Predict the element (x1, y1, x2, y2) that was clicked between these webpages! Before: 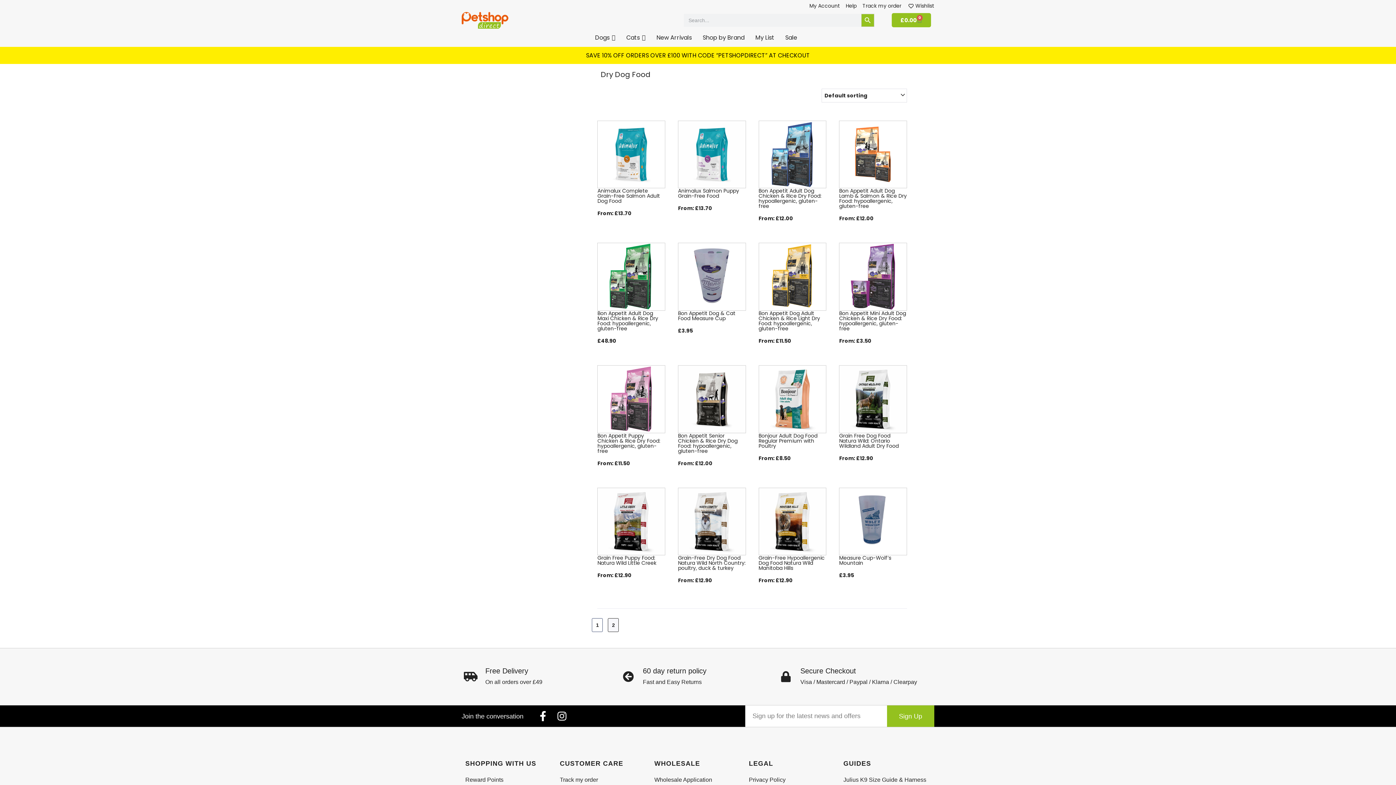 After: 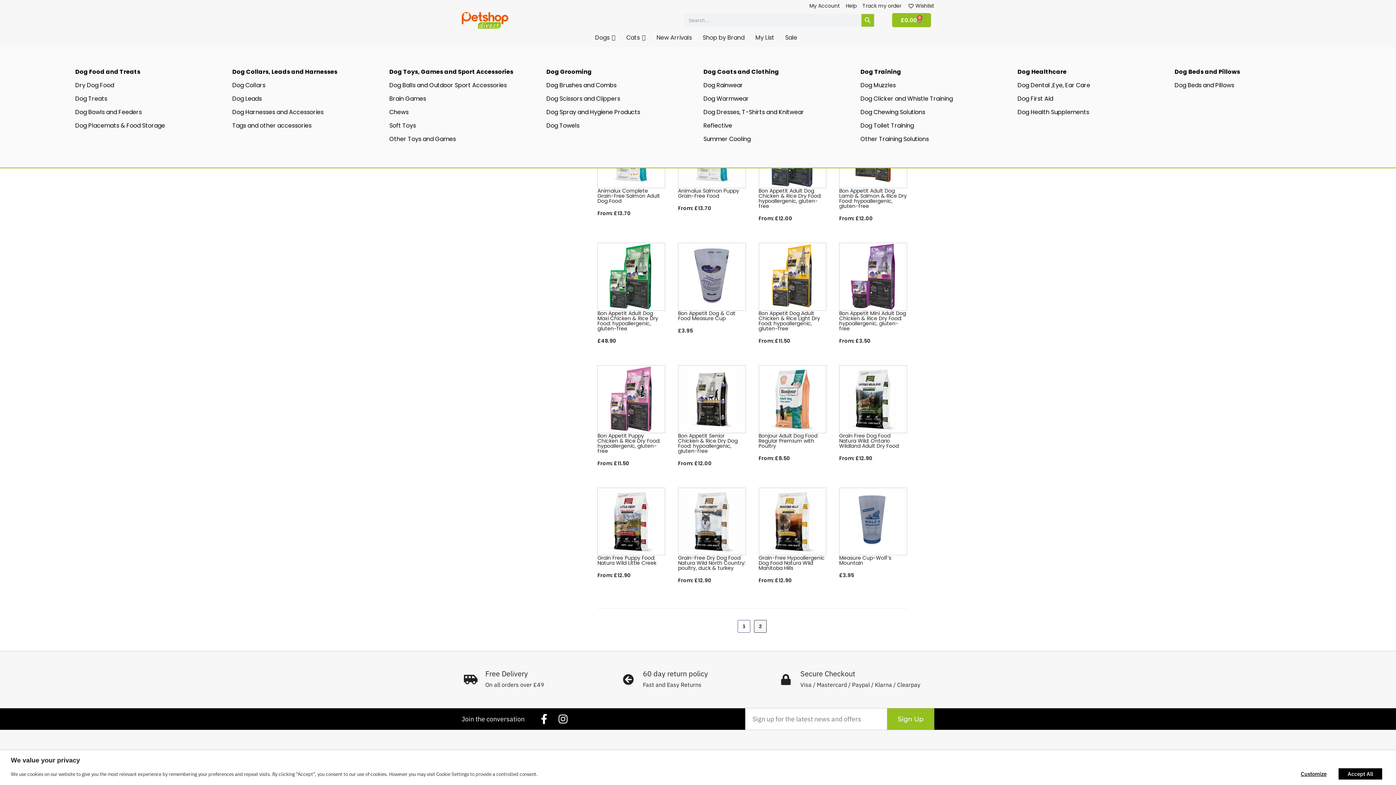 Action: bbox: (591, 28, 619, 46) label: Dogs